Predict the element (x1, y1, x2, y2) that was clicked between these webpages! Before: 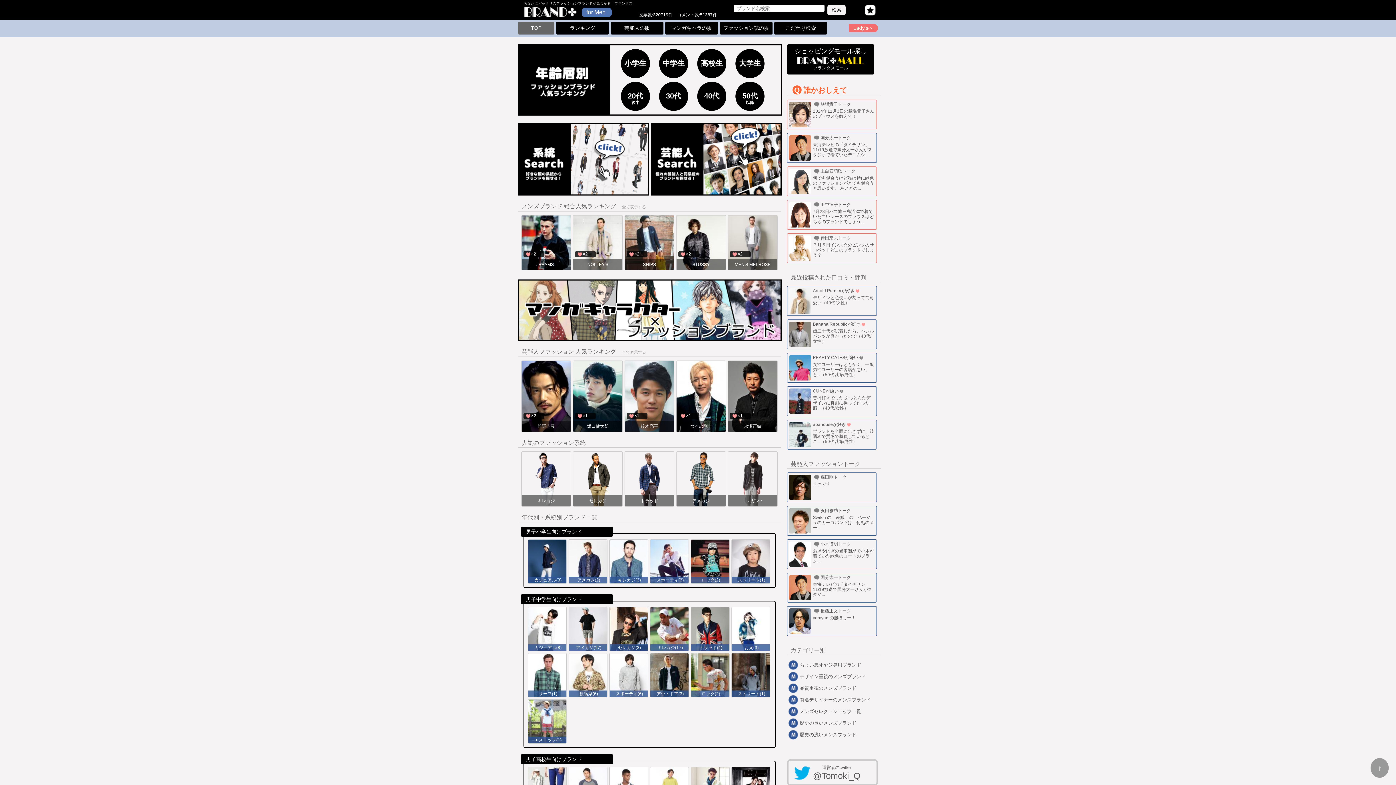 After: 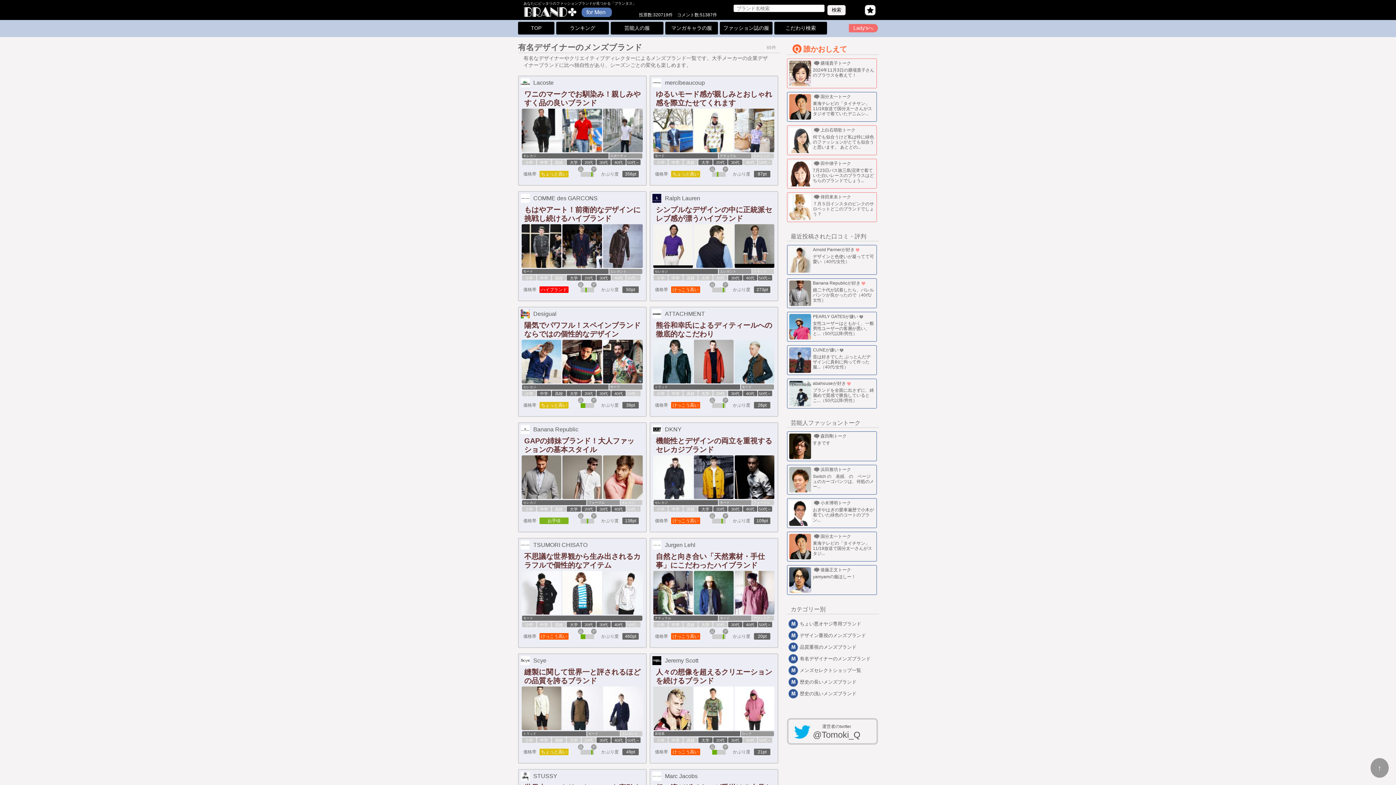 Action: bbox: (800, 697, 870, 702) label: 有名デザイナーのメンズブランド